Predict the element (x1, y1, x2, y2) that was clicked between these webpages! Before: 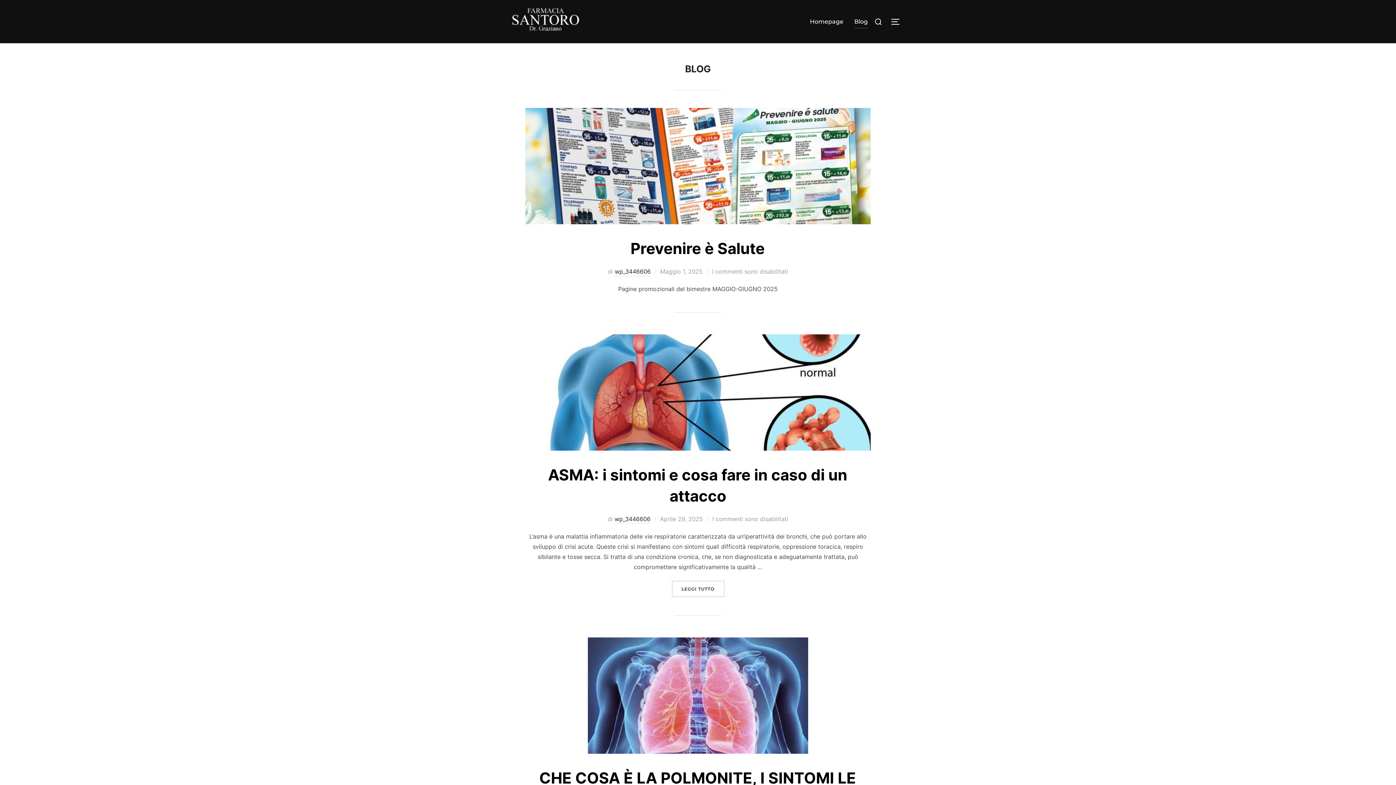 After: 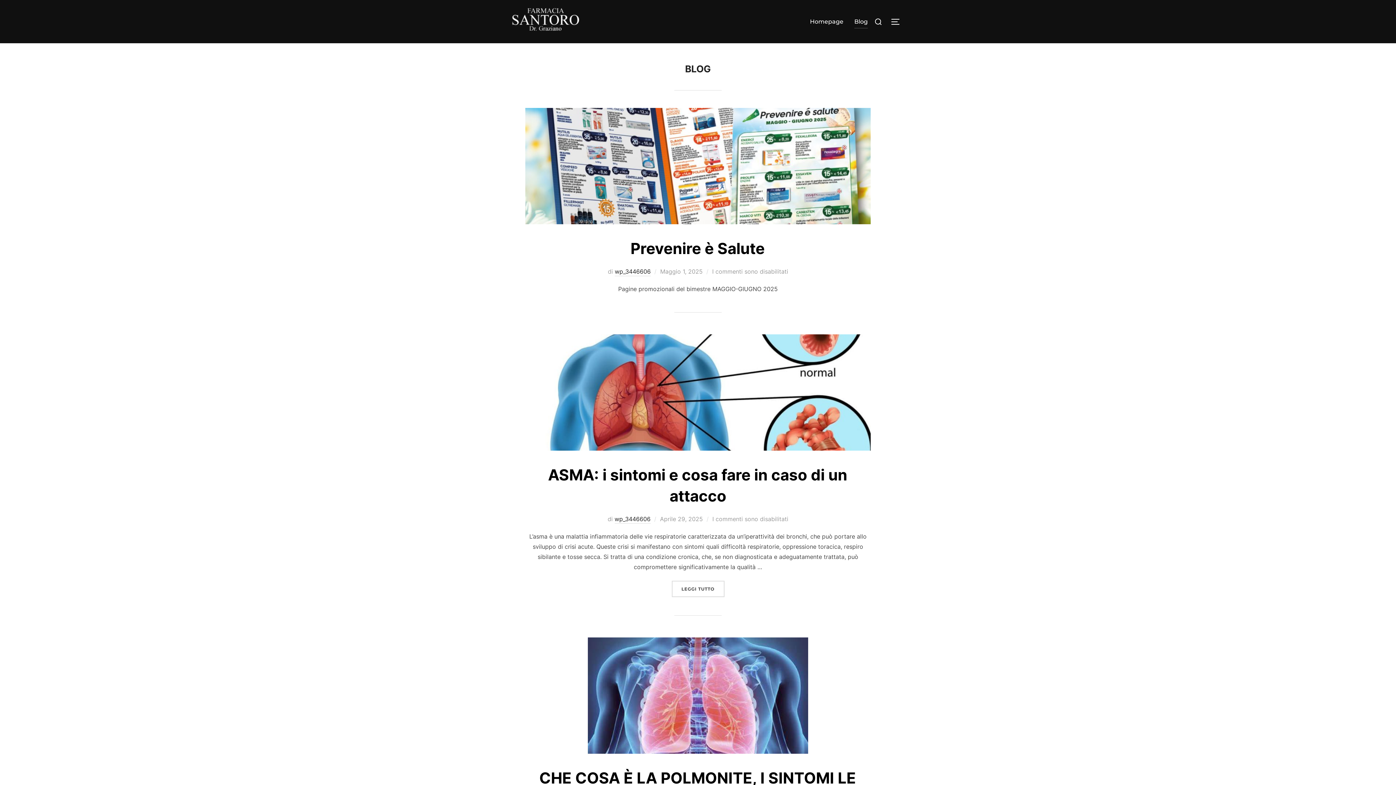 Action: bbox: (854, 14, 868, 28) label: Blog